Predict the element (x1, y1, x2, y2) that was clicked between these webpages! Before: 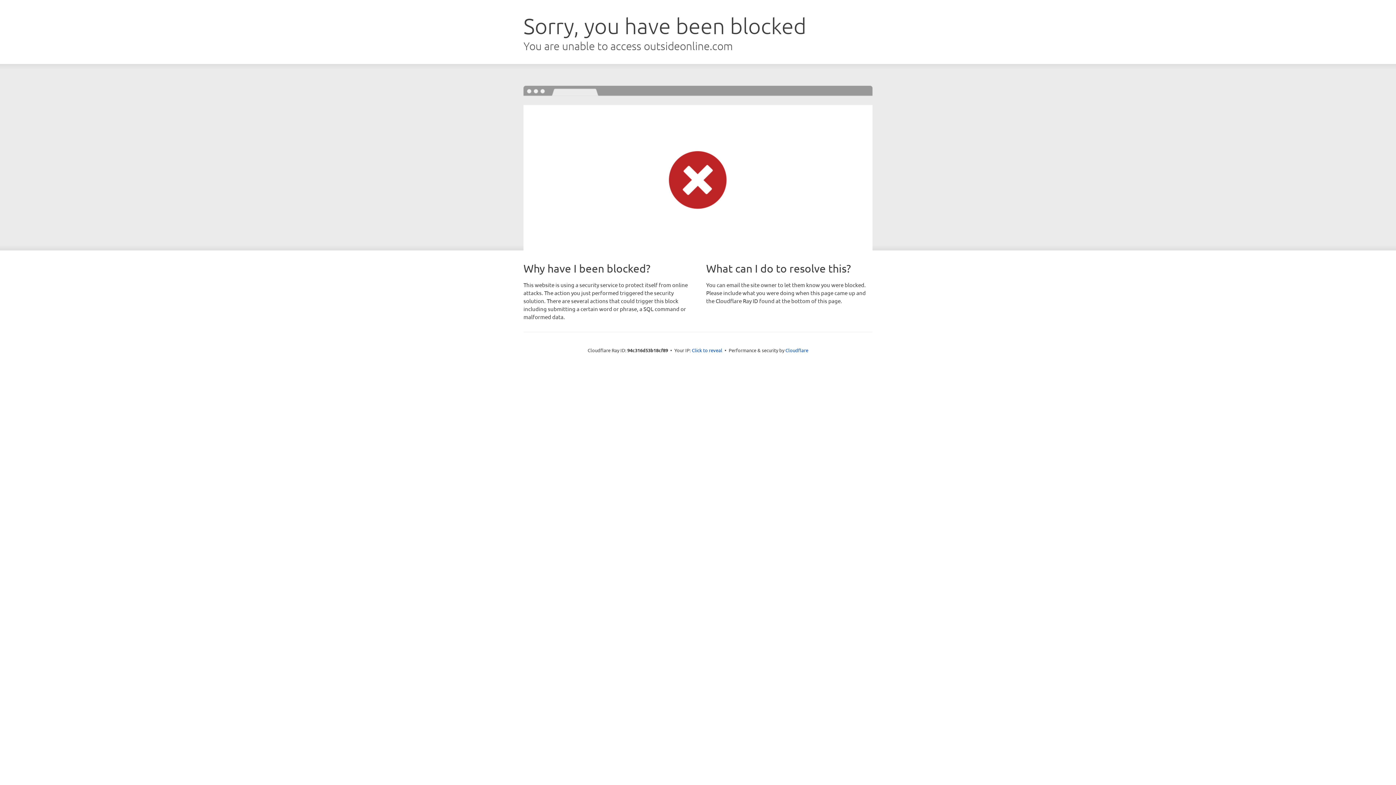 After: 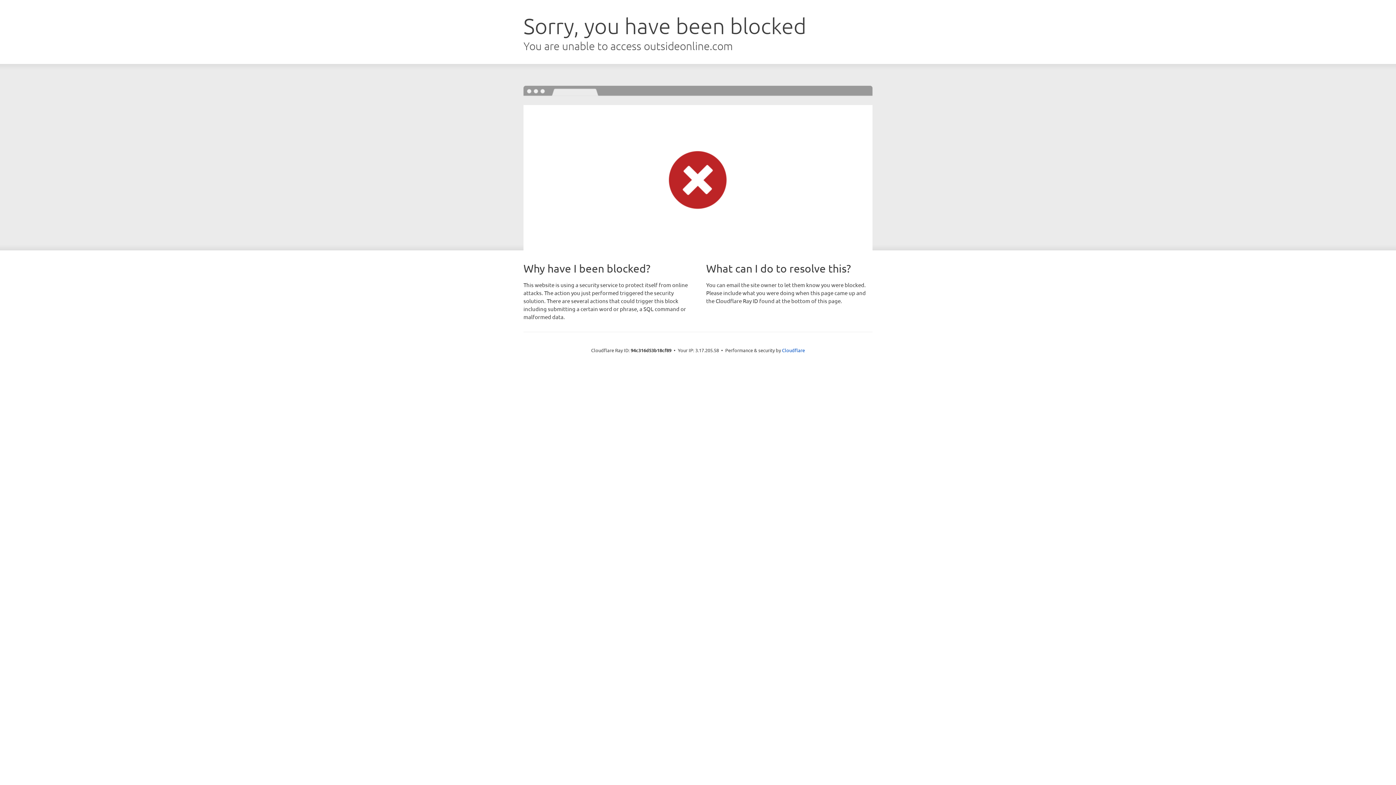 Action: bbox: (692, 346, 722, 353) label: Click to reveal